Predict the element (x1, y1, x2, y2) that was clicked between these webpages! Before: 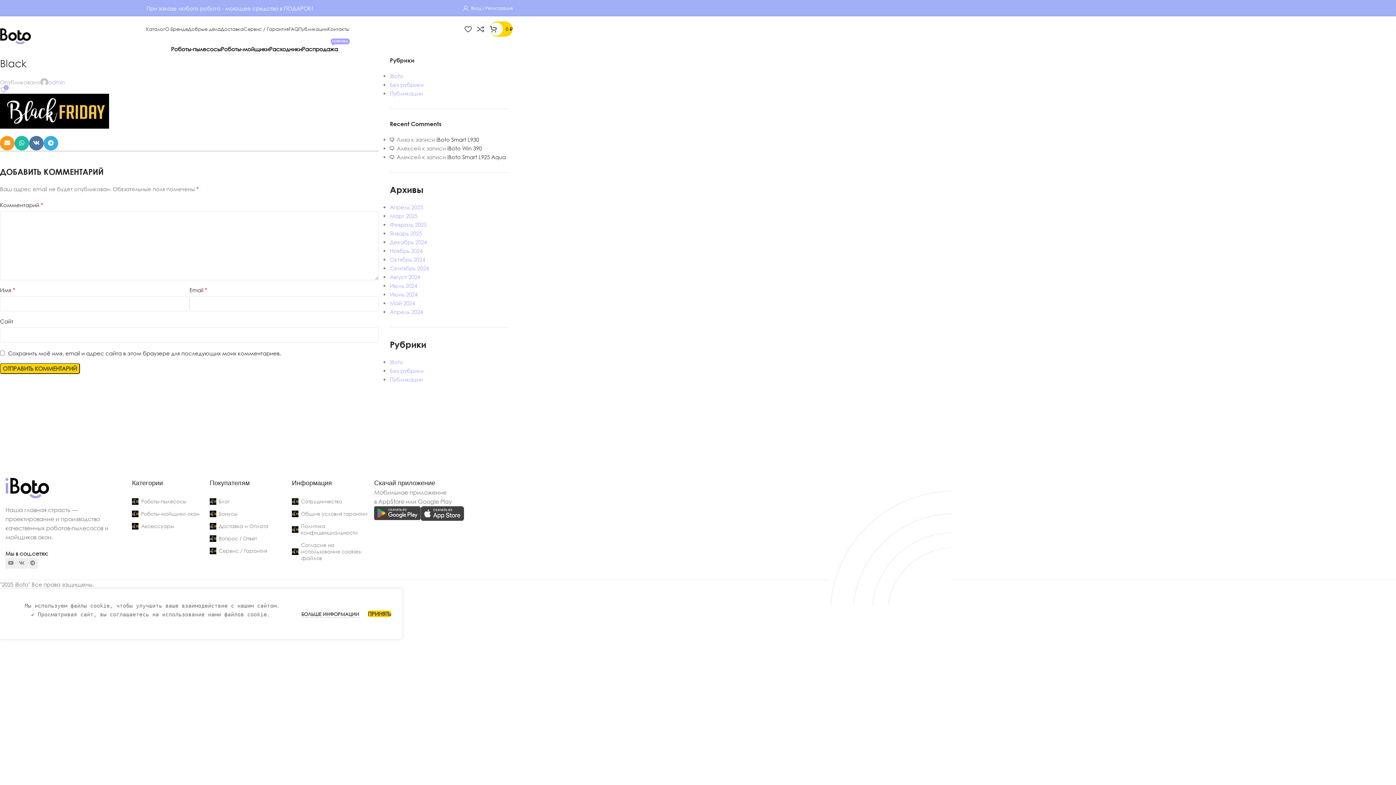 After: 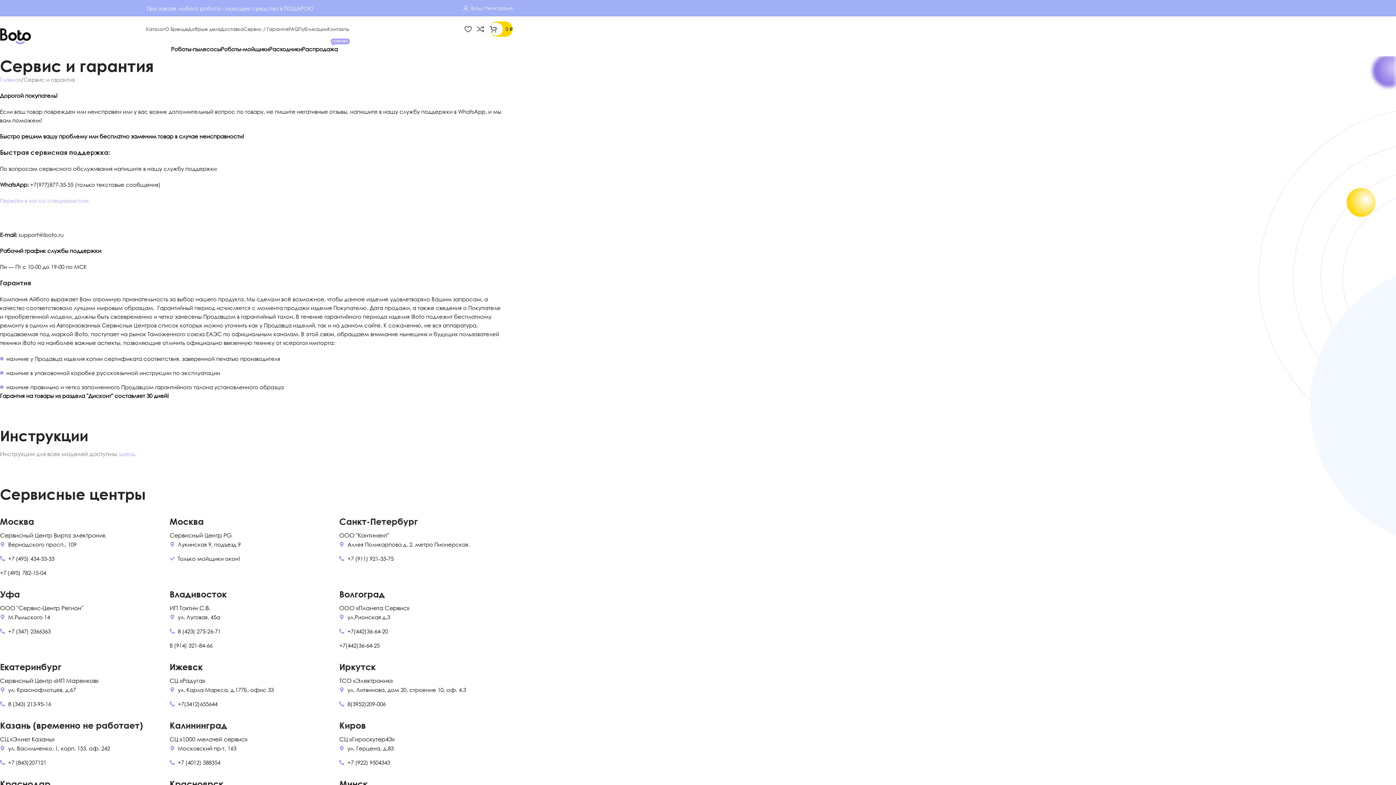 Action: bbox: (243, 21, 288, 36) label: Сервис / Гарантия